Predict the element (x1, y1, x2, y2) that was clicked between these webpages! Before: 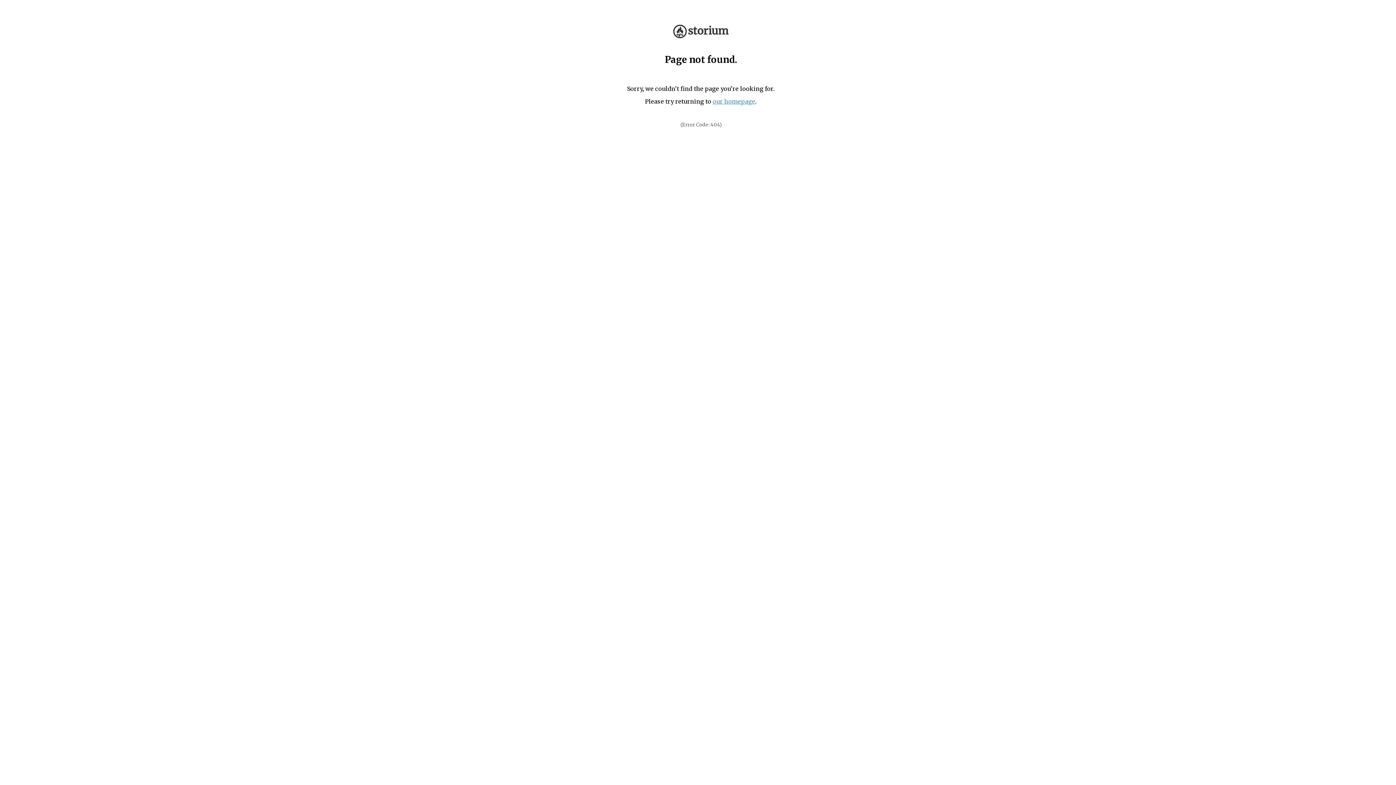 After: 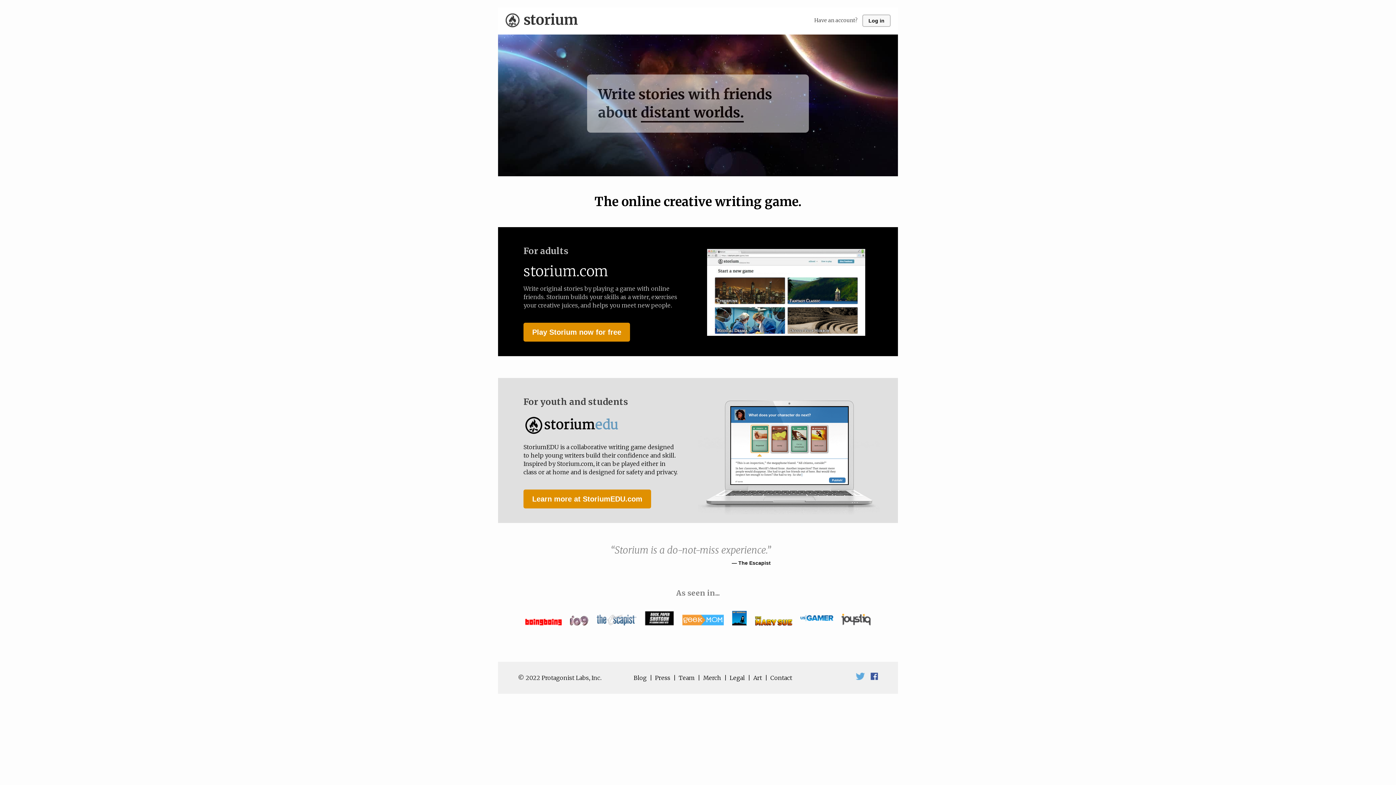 Action: bbox: (712, 97, 755, 105) label: our homepage